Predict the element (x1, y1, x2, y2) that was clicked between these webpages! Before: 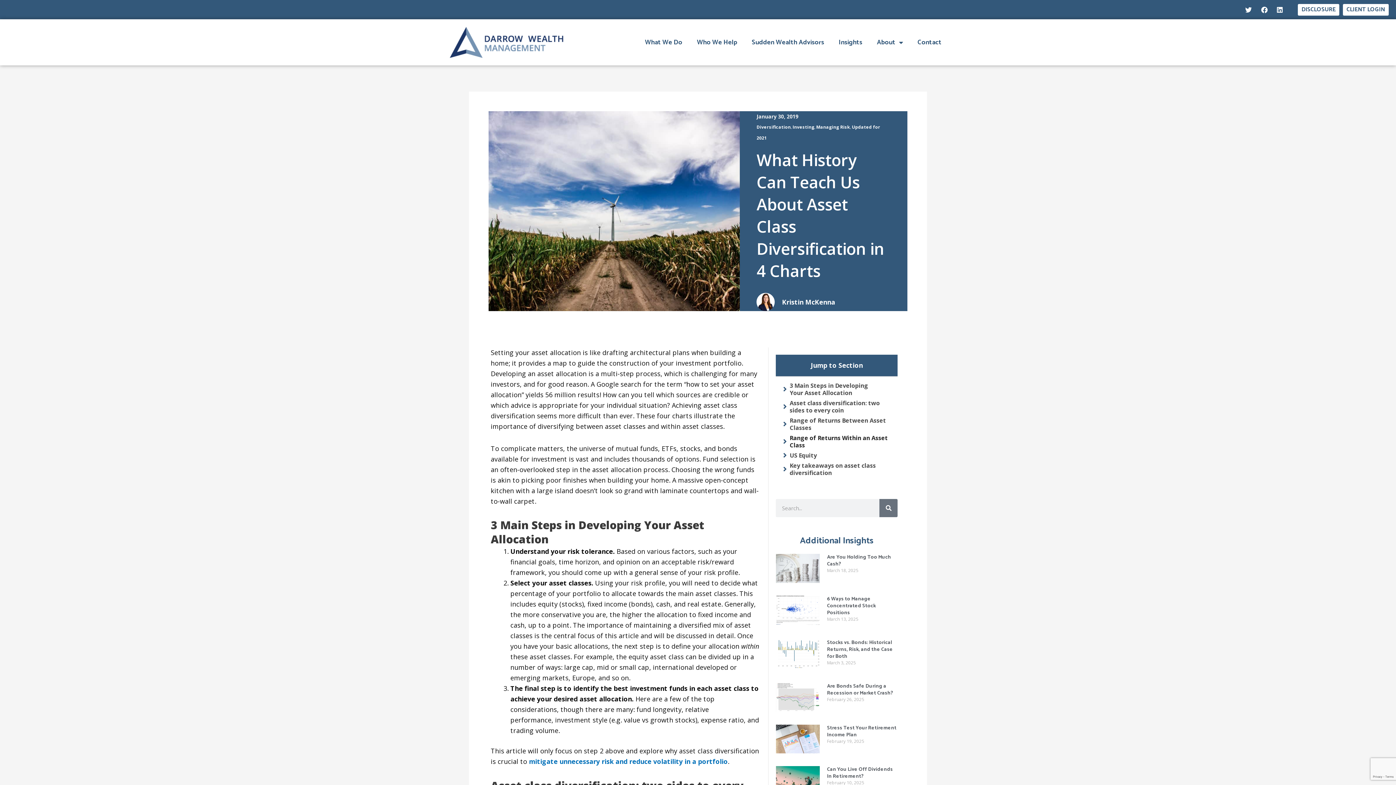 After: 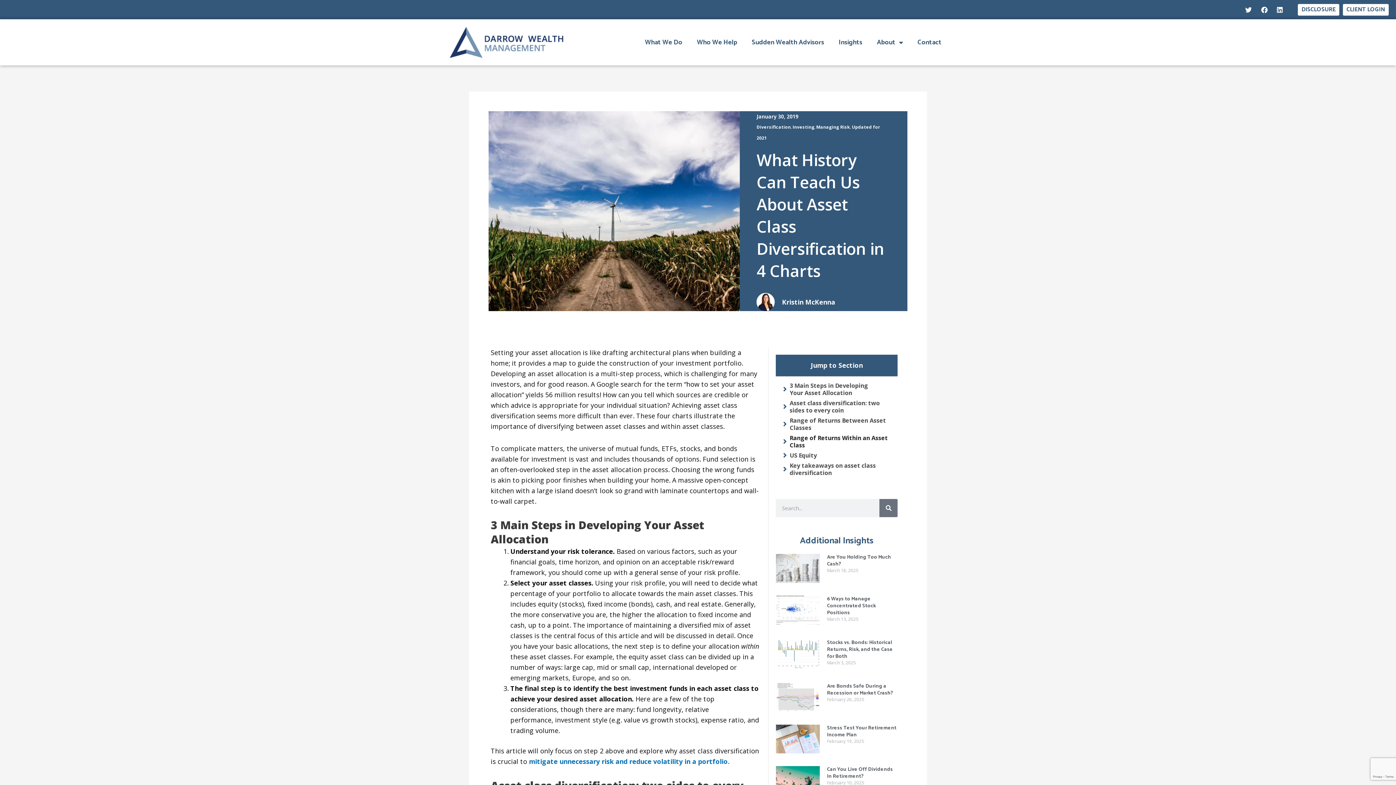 Action: bbox: (1343, 4, 1389, 15) label: CLIENT LOGIN